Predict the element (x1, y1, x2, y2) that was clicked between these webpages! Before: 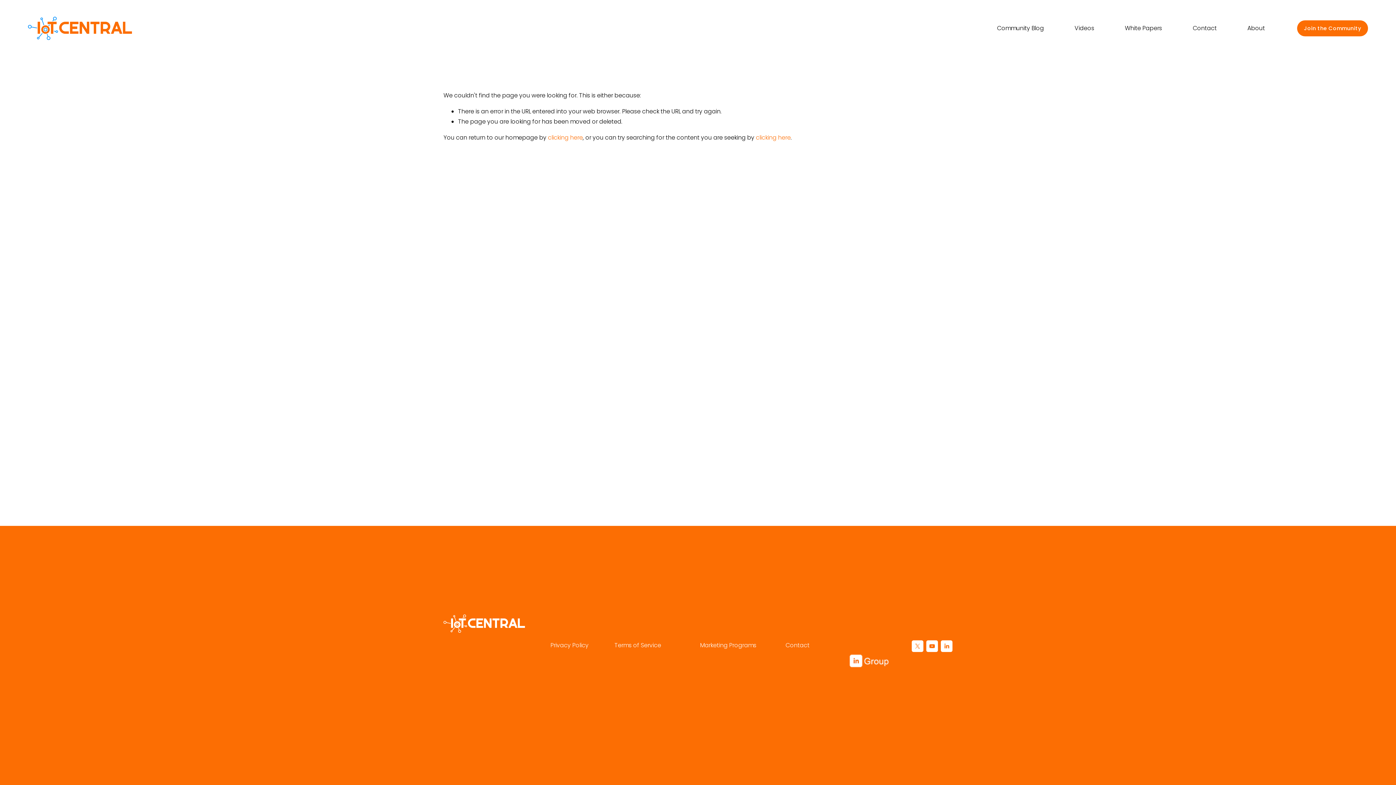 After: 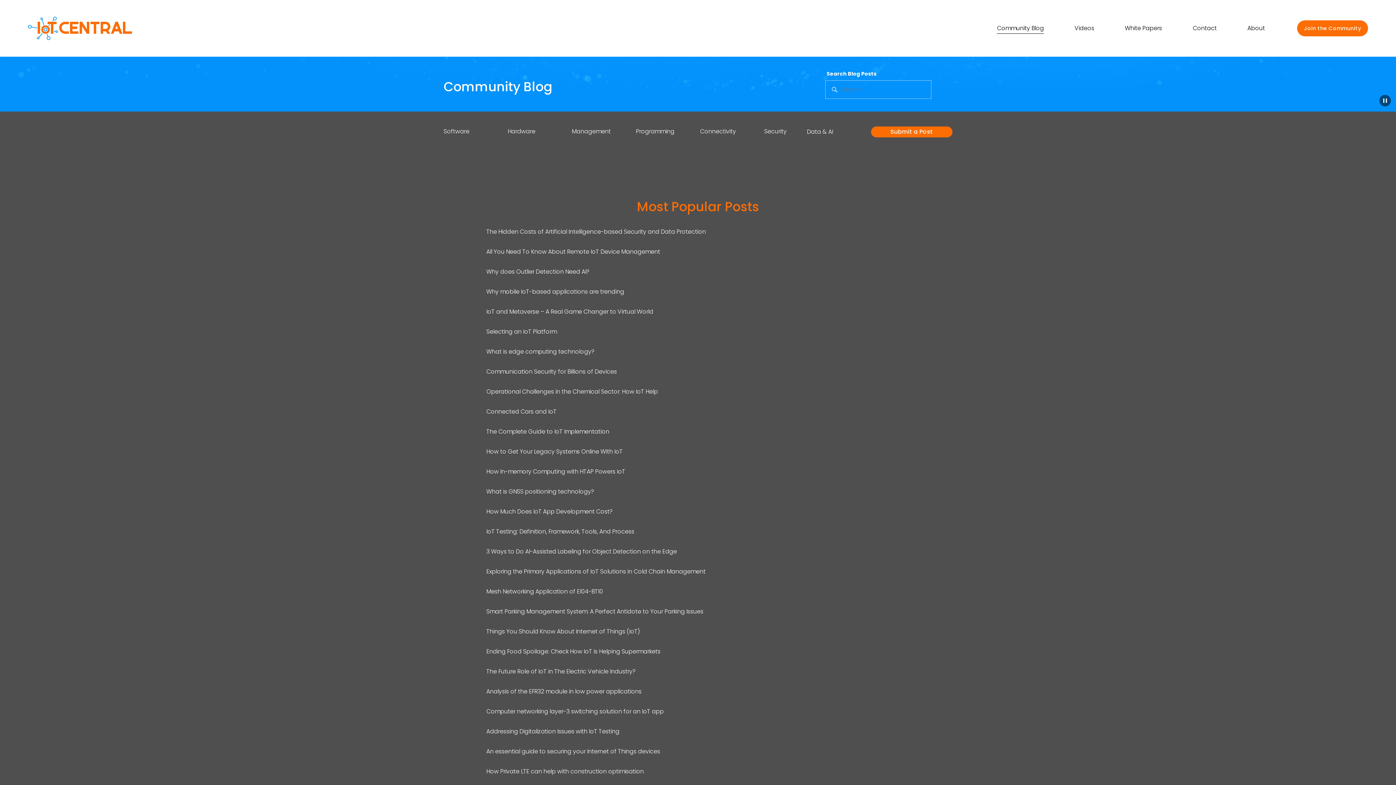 Action: label: Community Blog bbox: (997, 22, 1044, 34)